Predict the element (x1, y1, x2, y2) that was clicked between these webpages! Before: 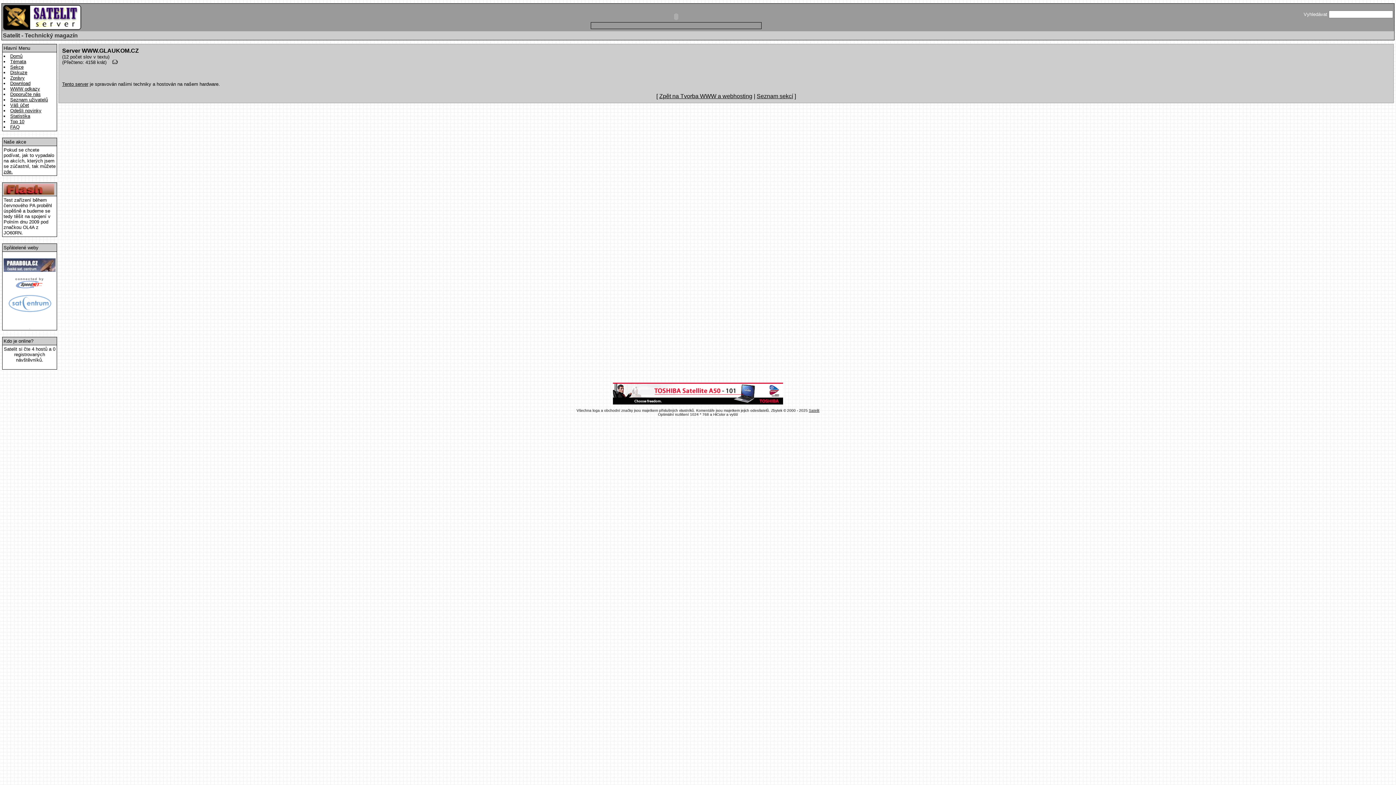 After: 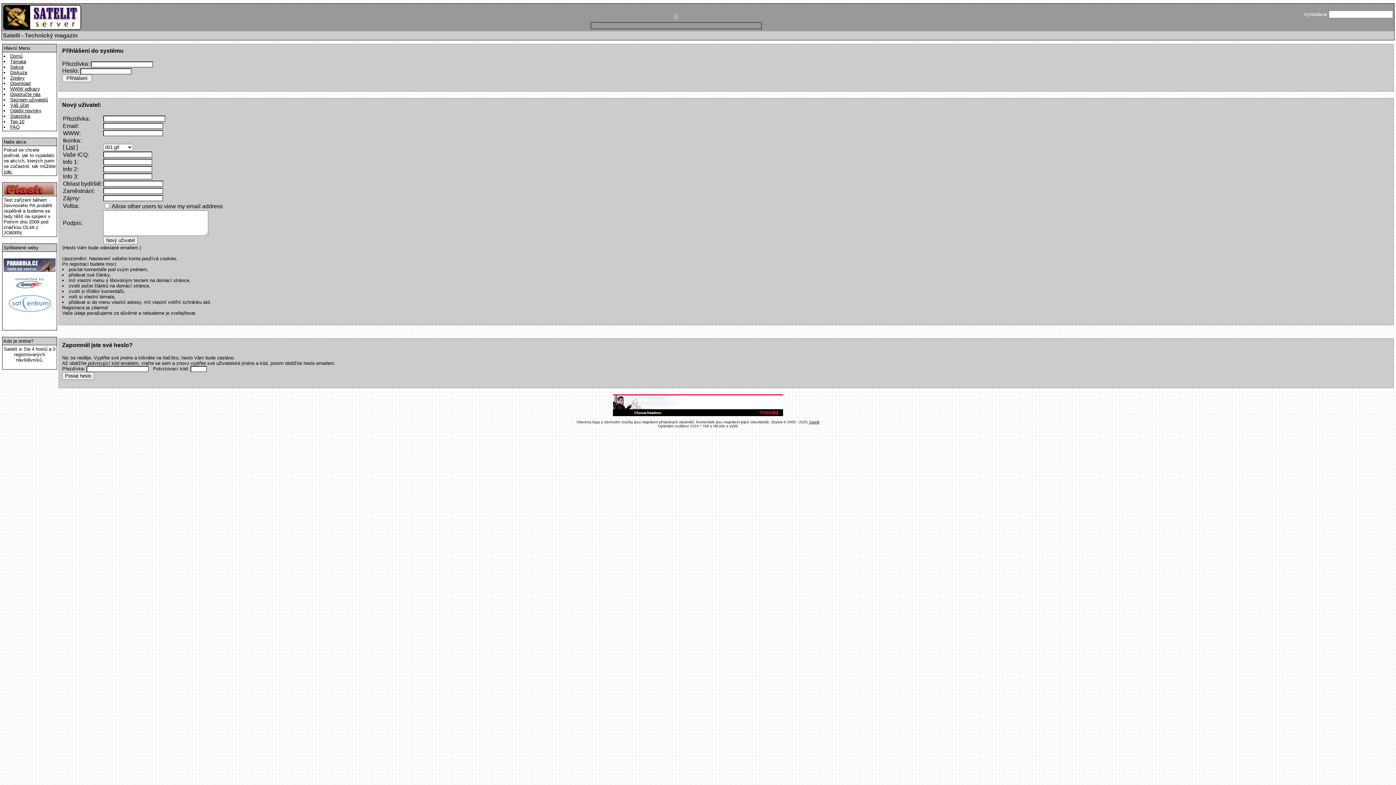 Action: bbox: (10, 75, 24, 80) label: Zprávy